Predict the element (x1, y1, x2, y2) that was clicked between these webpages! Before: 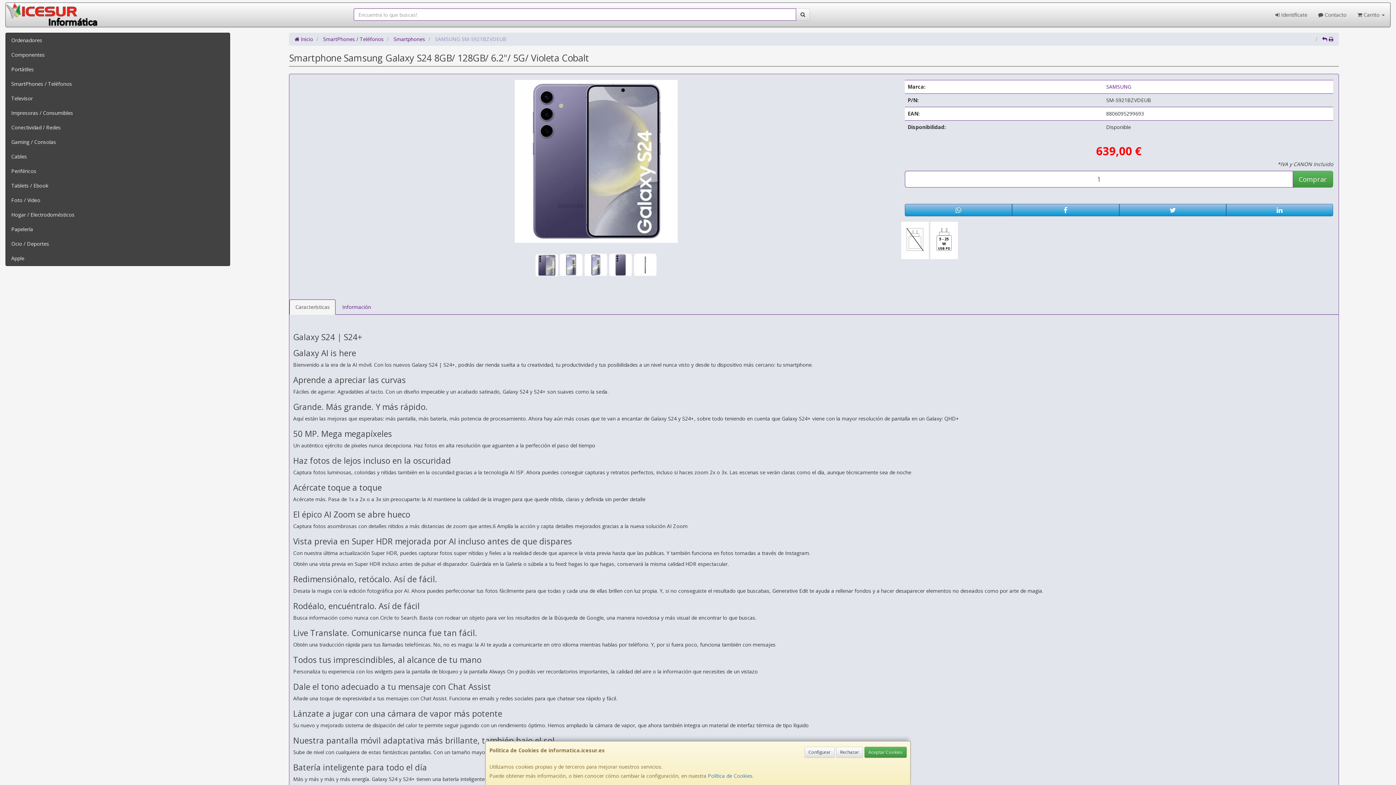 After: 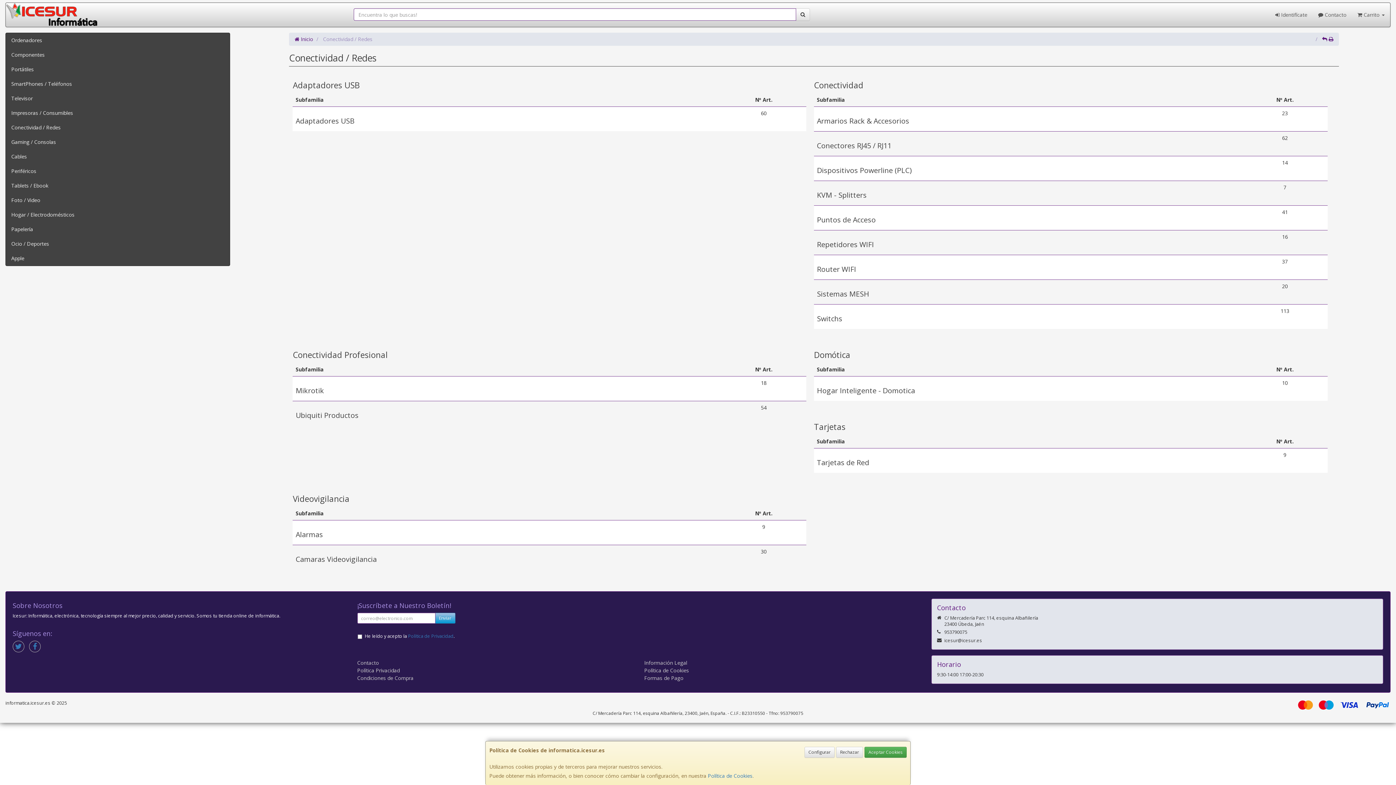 Action: bbox: (5, 120, 229, 134) label: Conectividad / Redes